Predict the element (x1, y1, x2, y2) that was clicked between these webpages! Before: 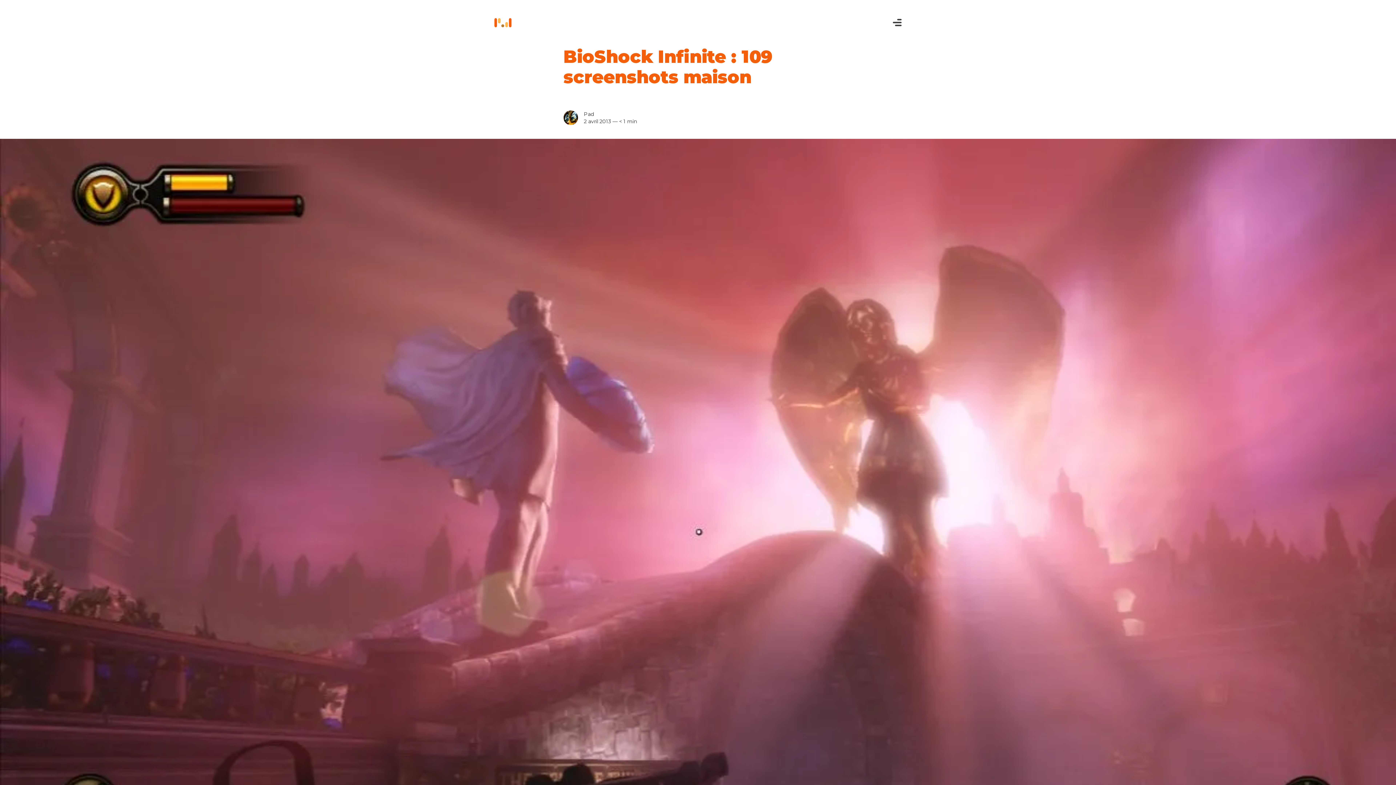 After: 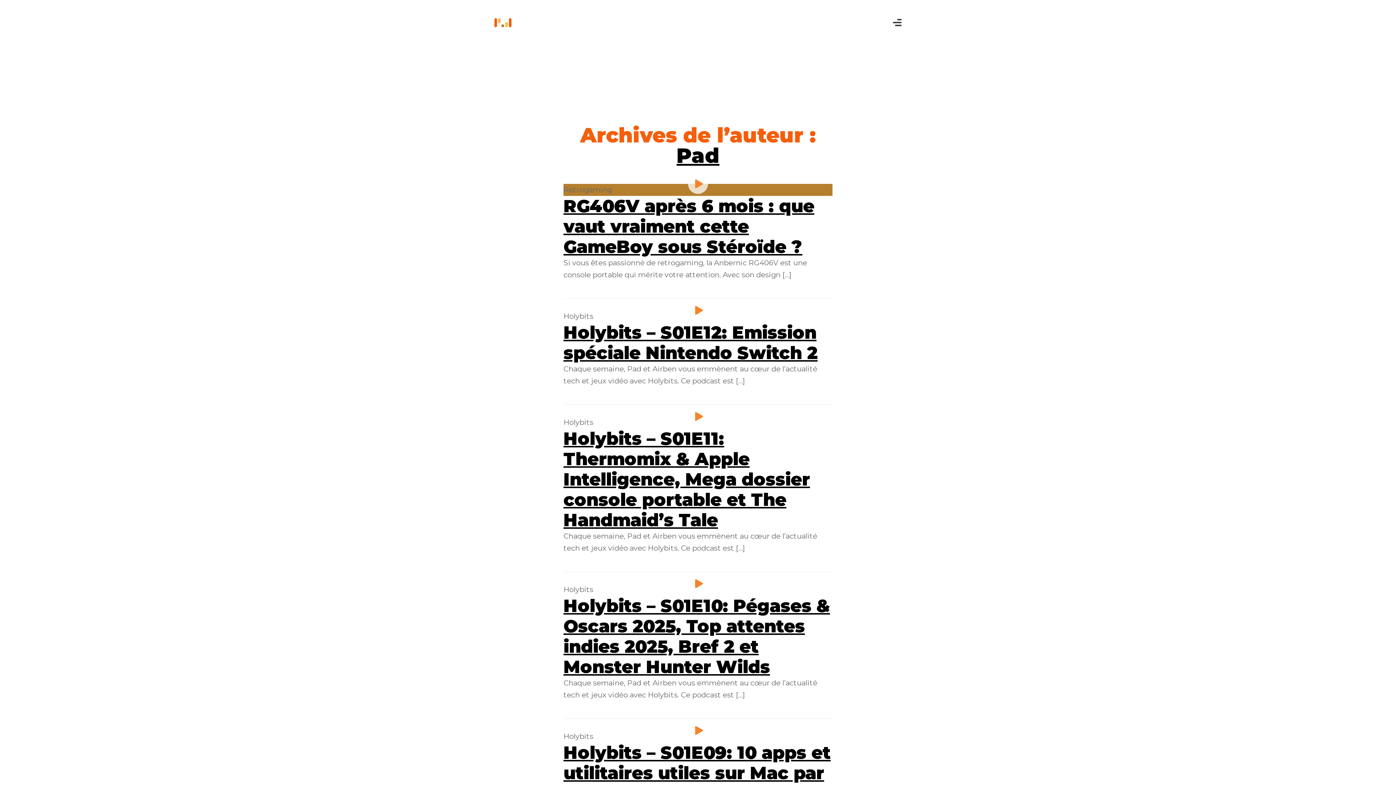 Action: bbox: (563, 113, 584, 126)